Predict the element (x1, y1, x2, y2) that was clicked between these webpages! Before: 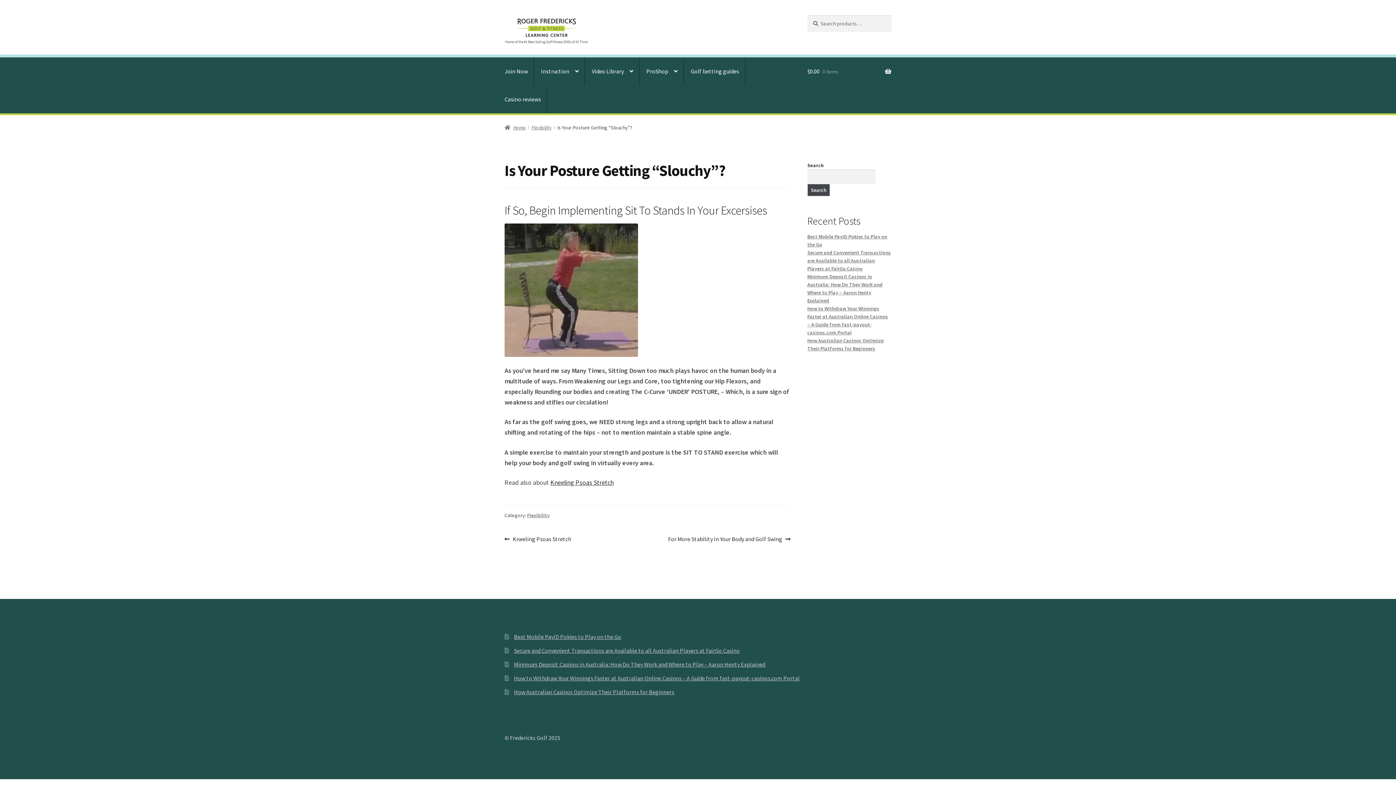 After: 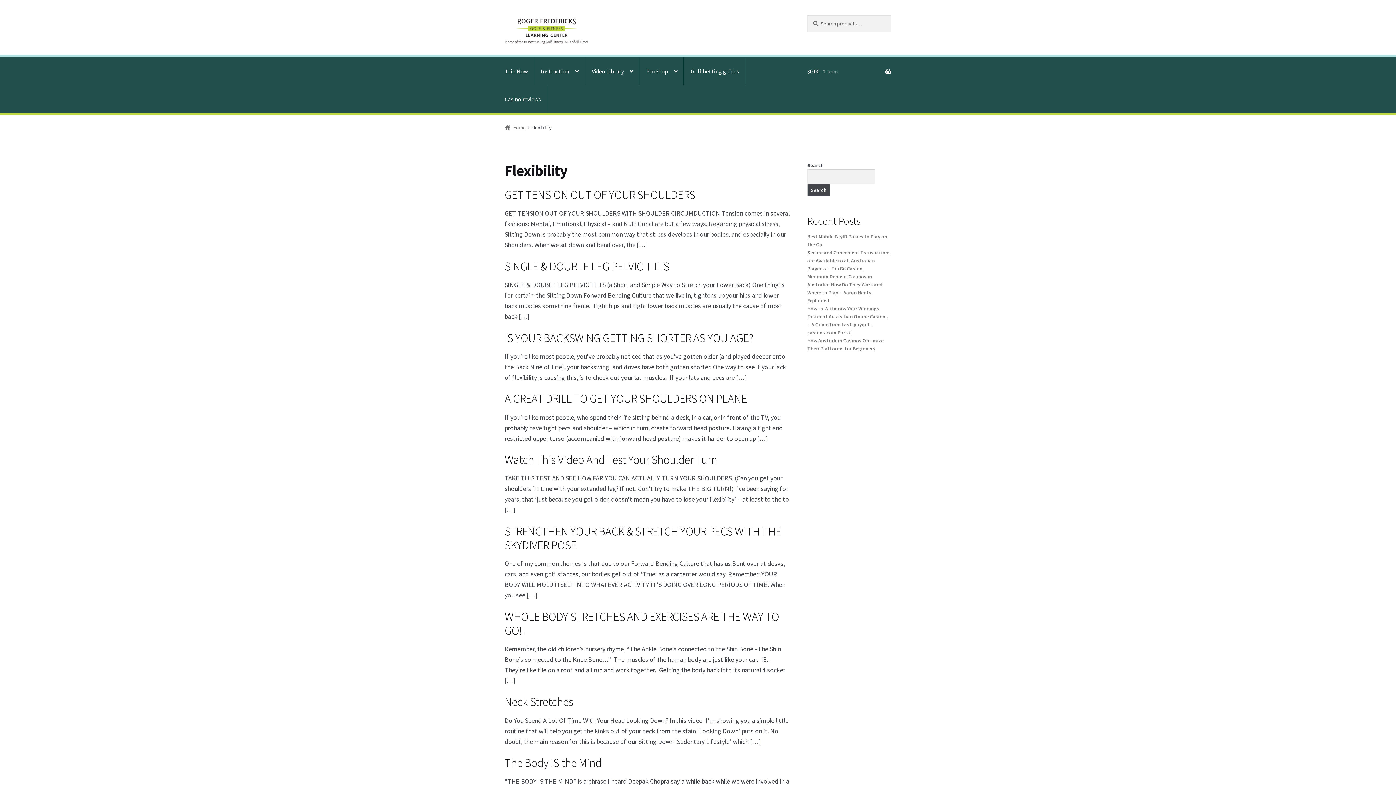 Action: bbox: (527, 512, 549, 519) label: Flexibility